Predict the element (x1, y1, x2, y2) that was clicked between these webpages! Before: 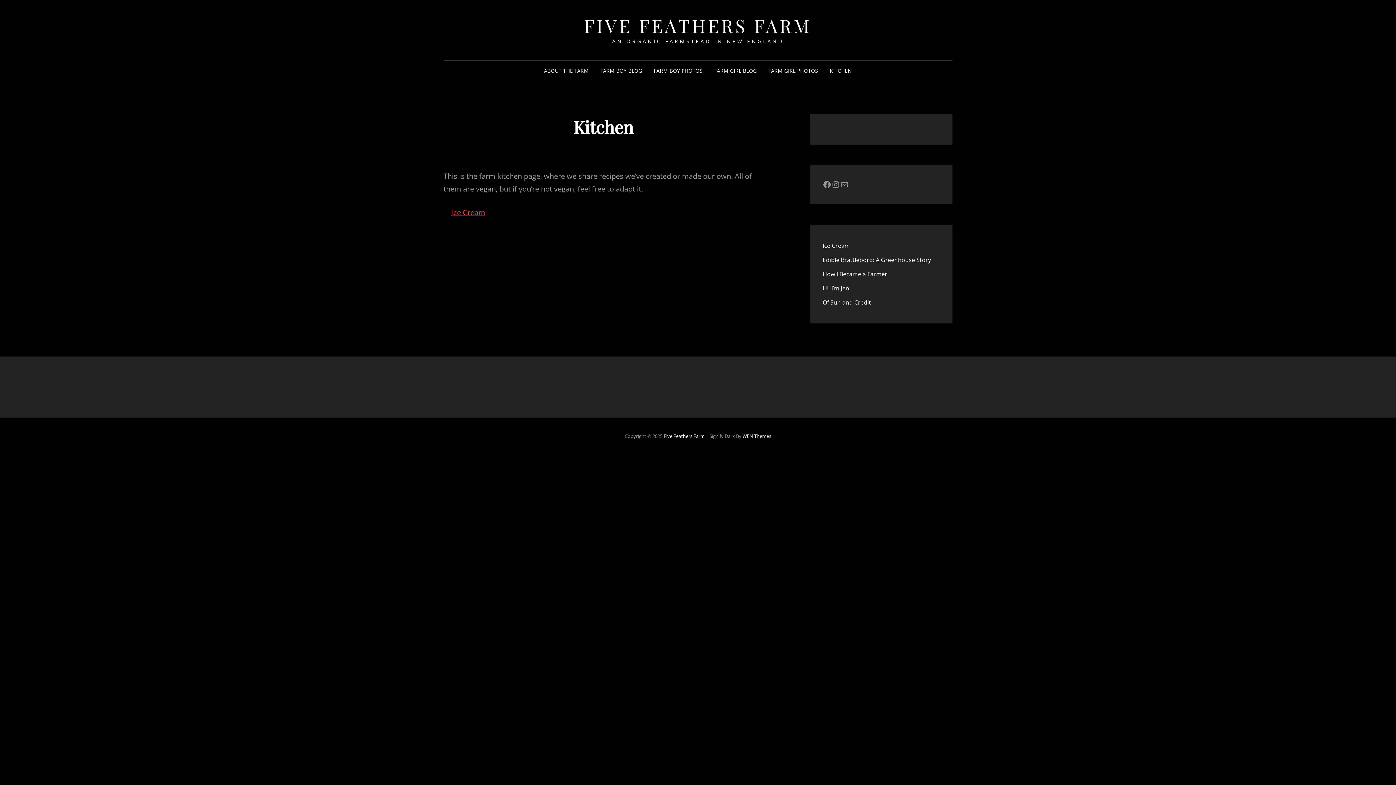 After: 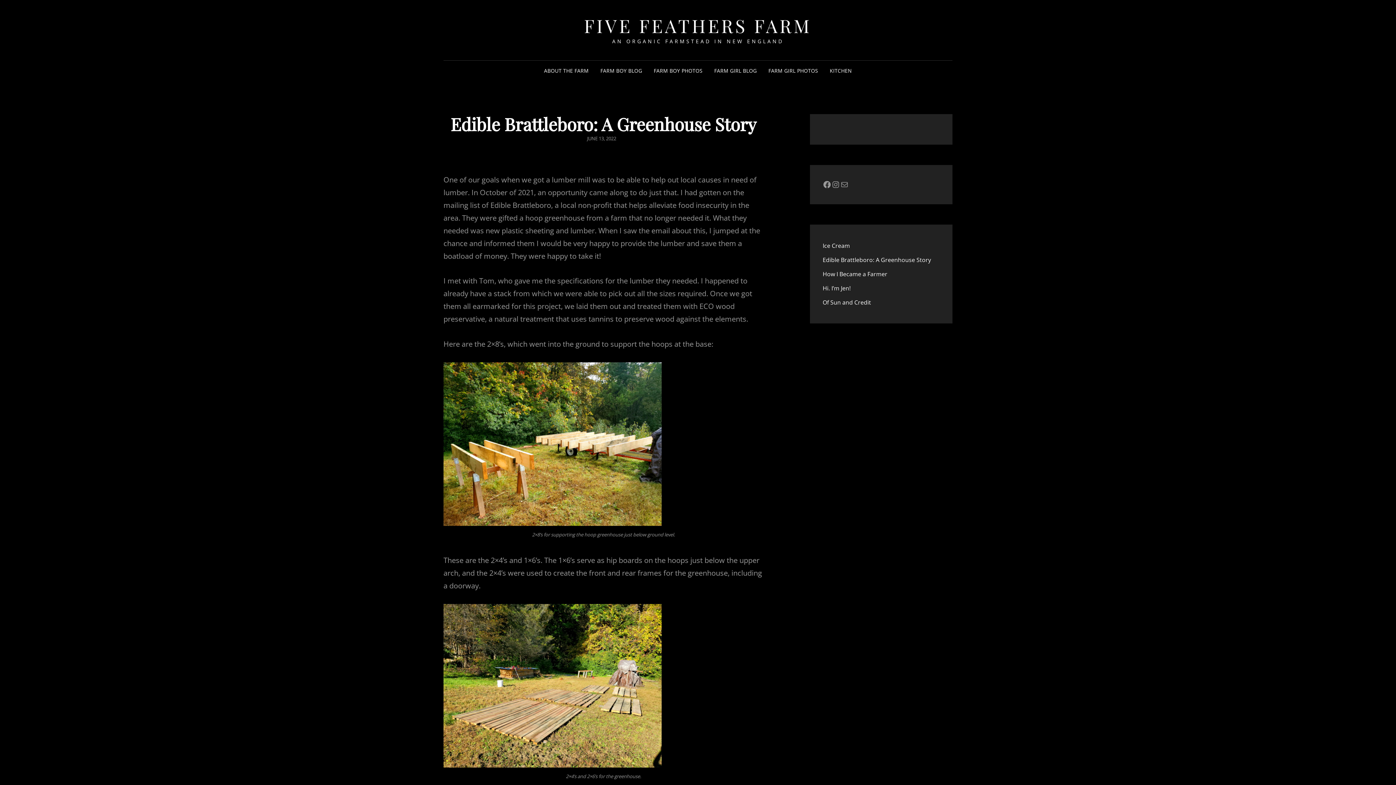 Action: label: Edible Brattleboro: A Greenhouse Story bbox: (822, 256, 931, 264)